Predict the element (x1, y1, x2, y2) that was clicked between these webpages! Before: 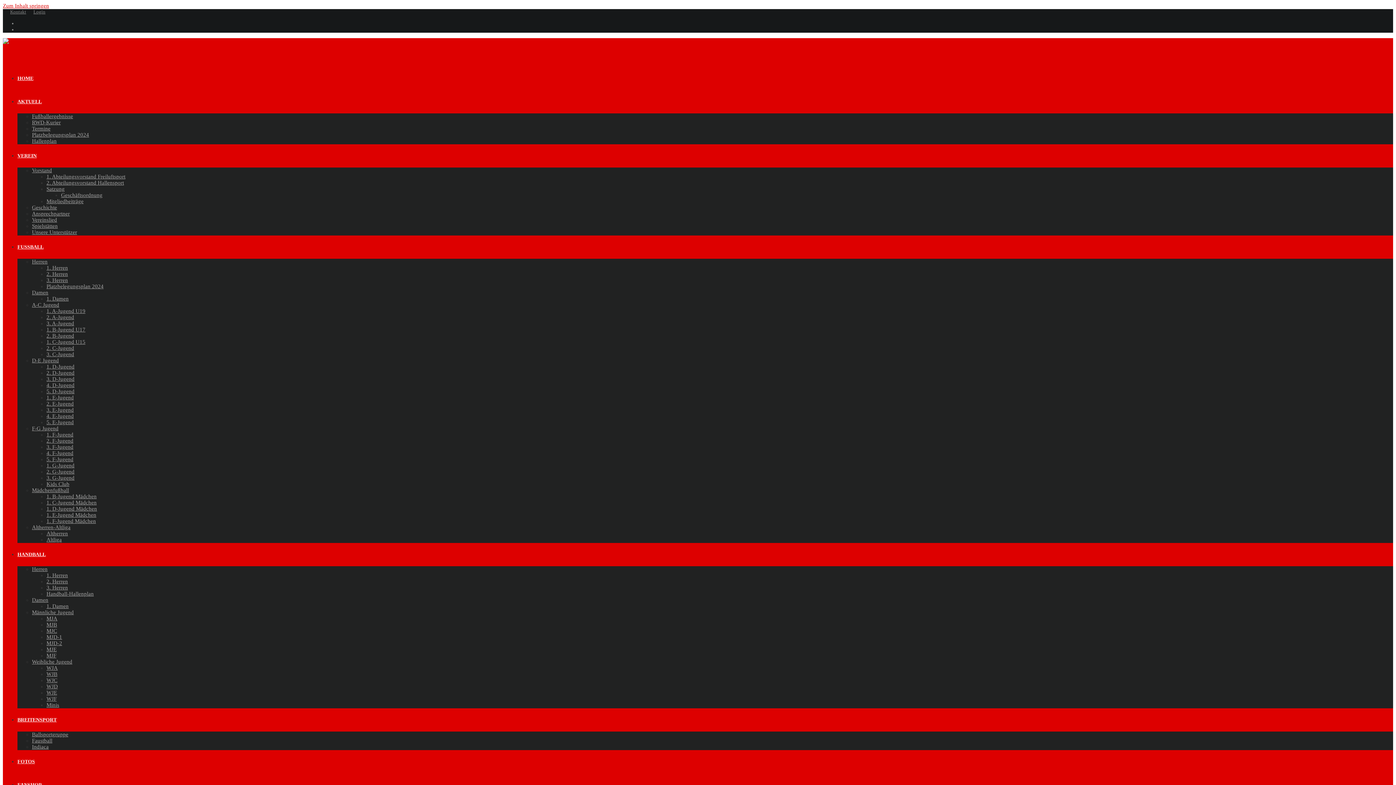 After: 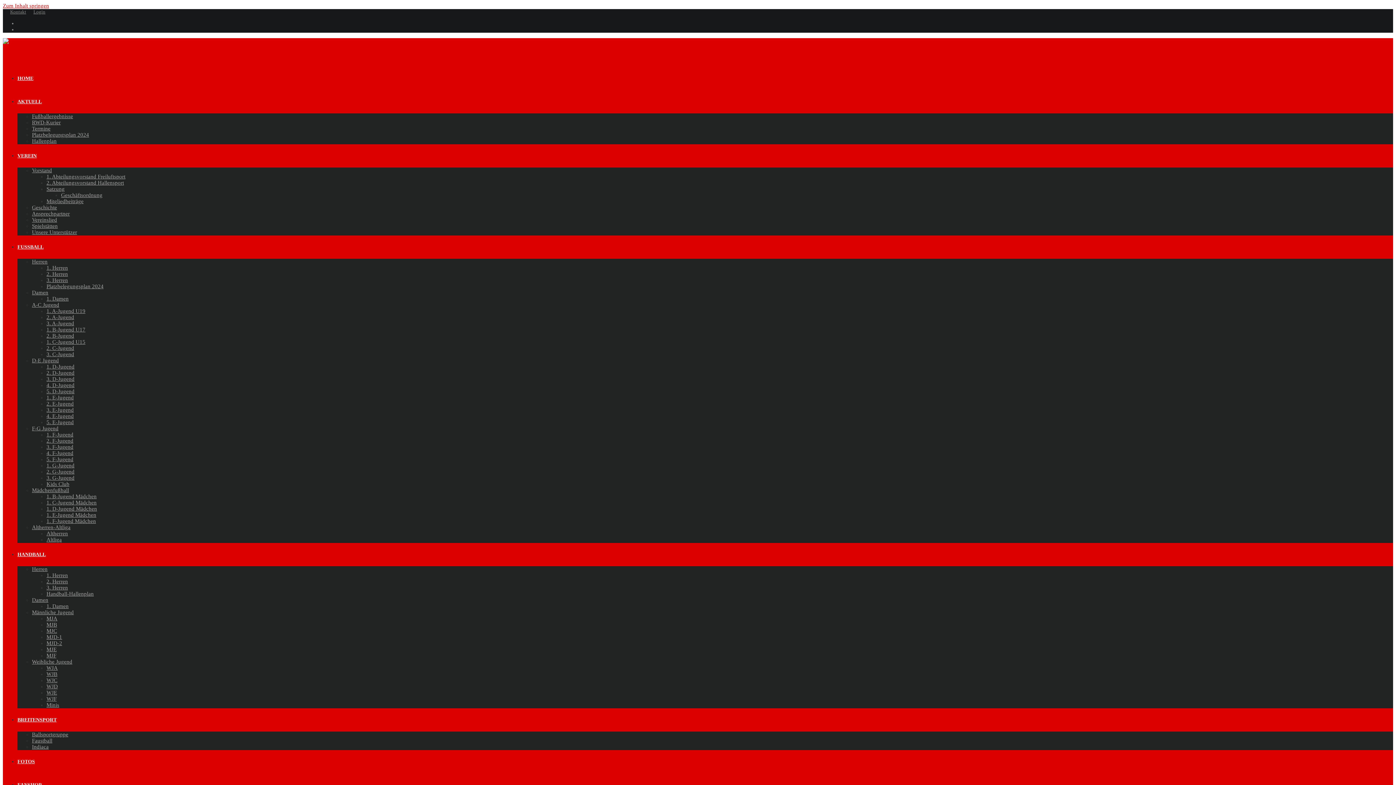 Action: label: MJC bbox: (46, 628, 57, 634)